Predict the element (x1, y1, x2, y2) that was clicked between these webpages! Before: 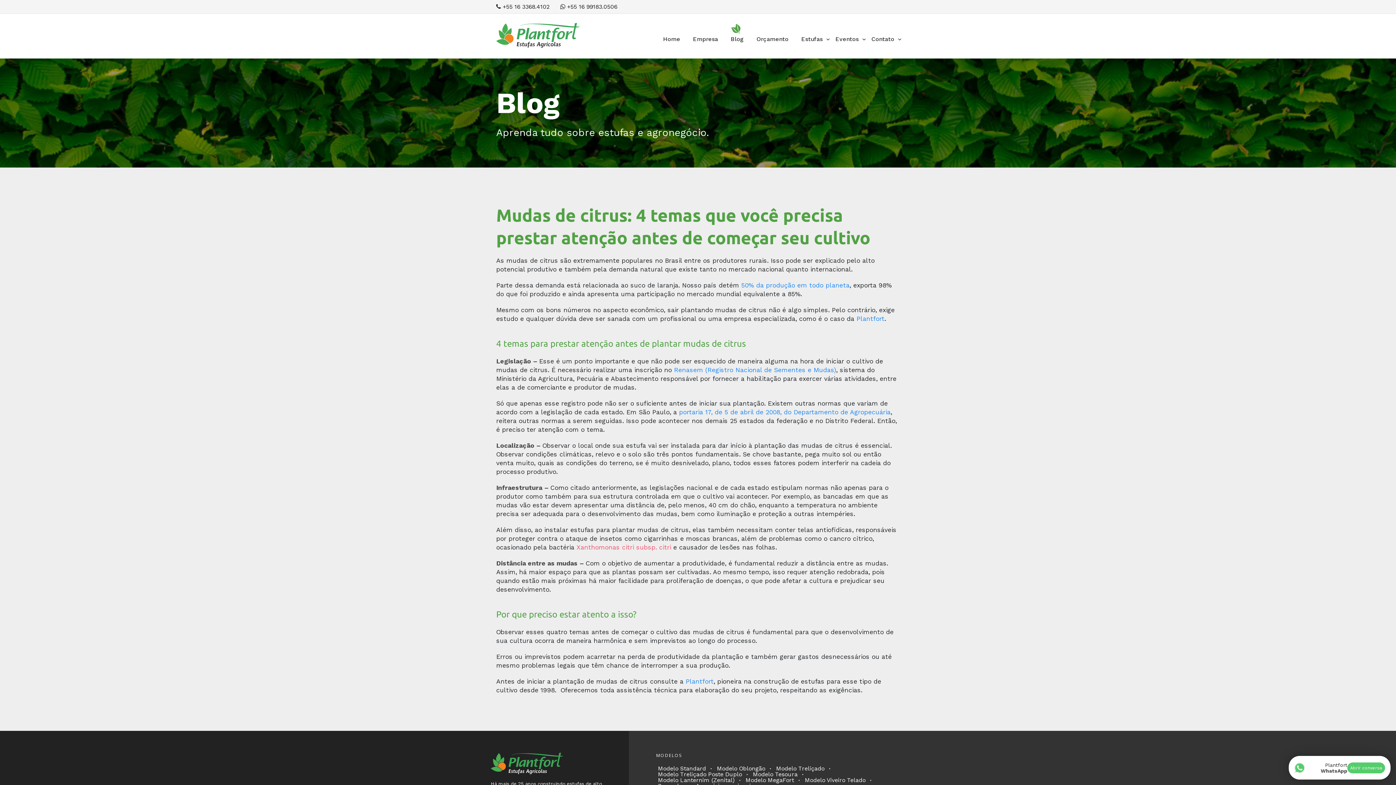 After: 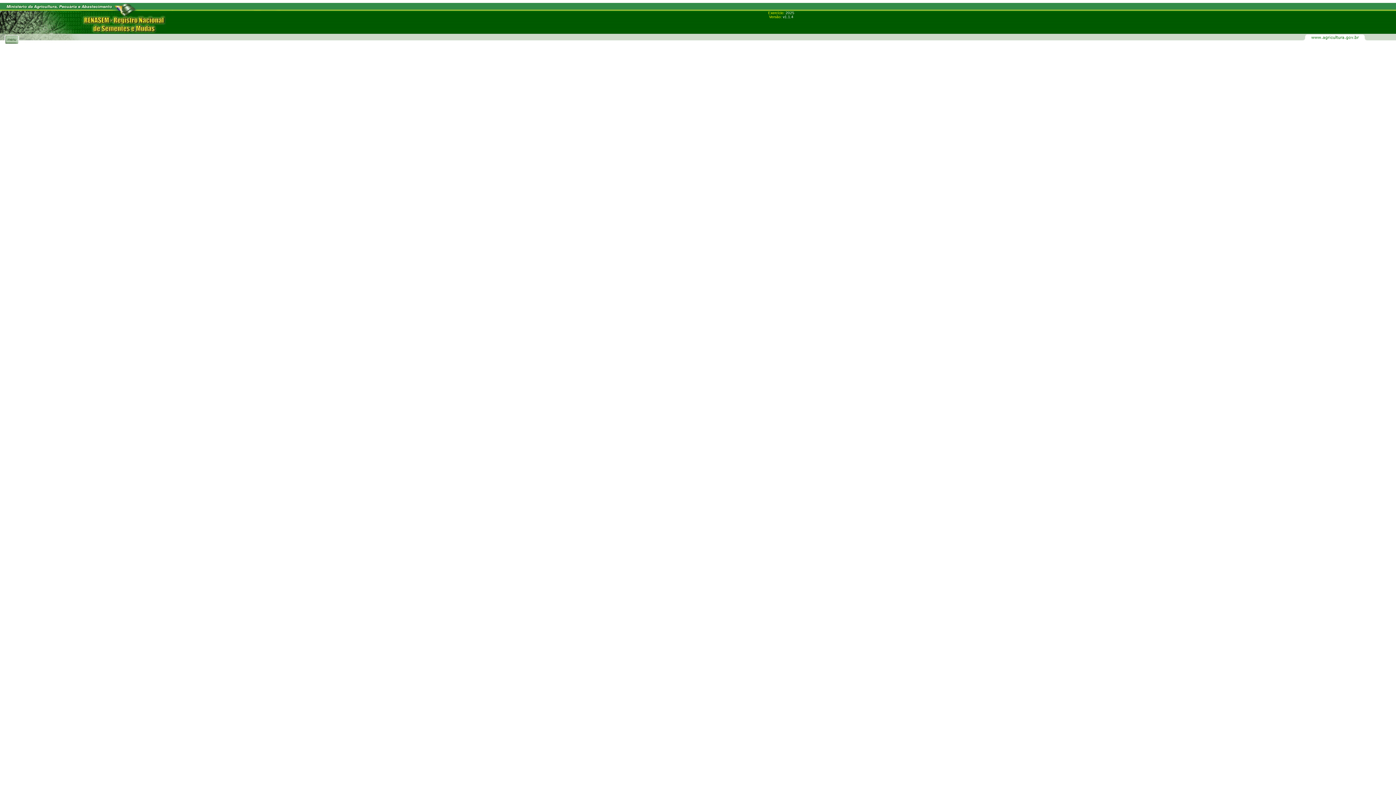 Action: bbox: (674, 366, 836, 373) label: Renasem (Registro Nacional de Sementes e Mudas)